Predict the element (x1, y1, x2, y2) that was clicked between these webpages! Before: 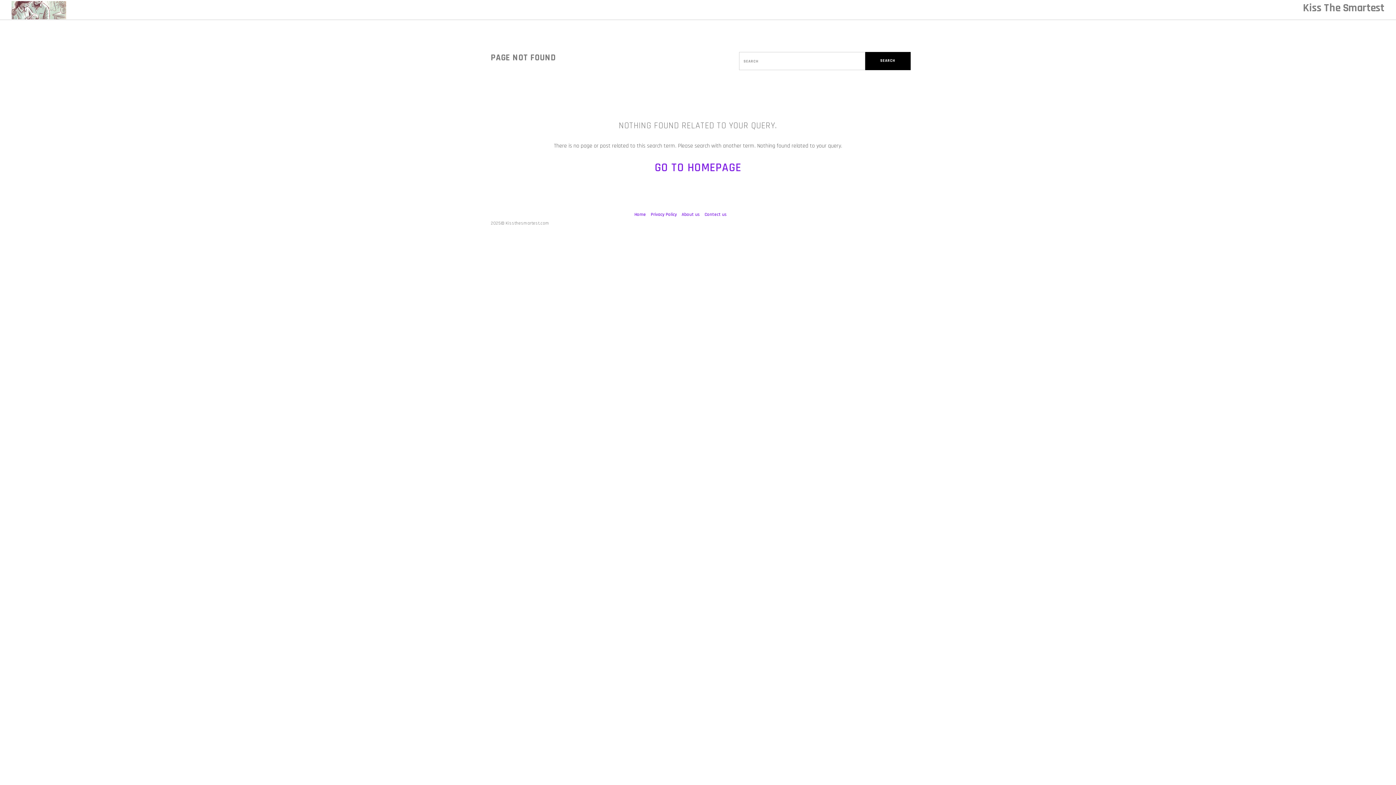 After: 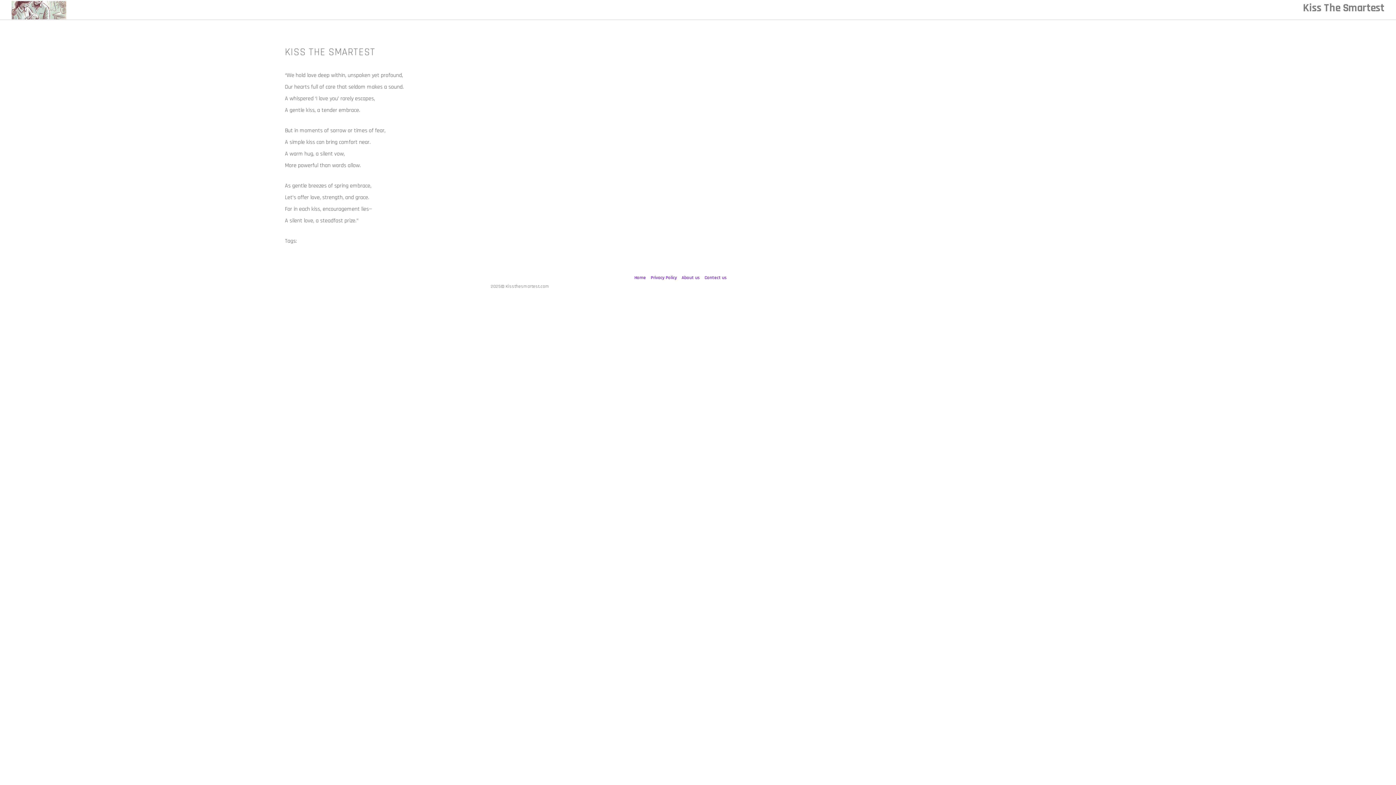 Action: label: Kiss The Smartest bbox: (1303, 0, 1384, 20)